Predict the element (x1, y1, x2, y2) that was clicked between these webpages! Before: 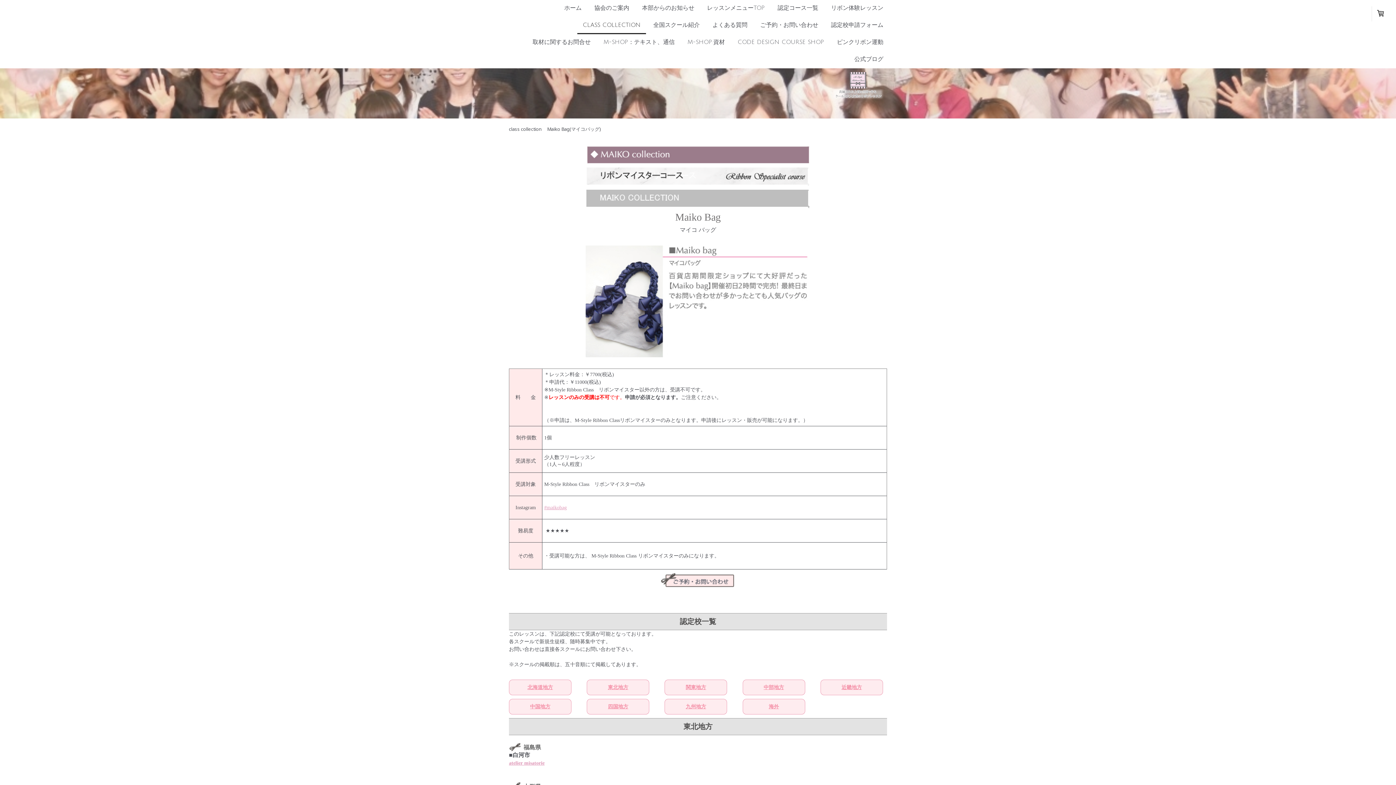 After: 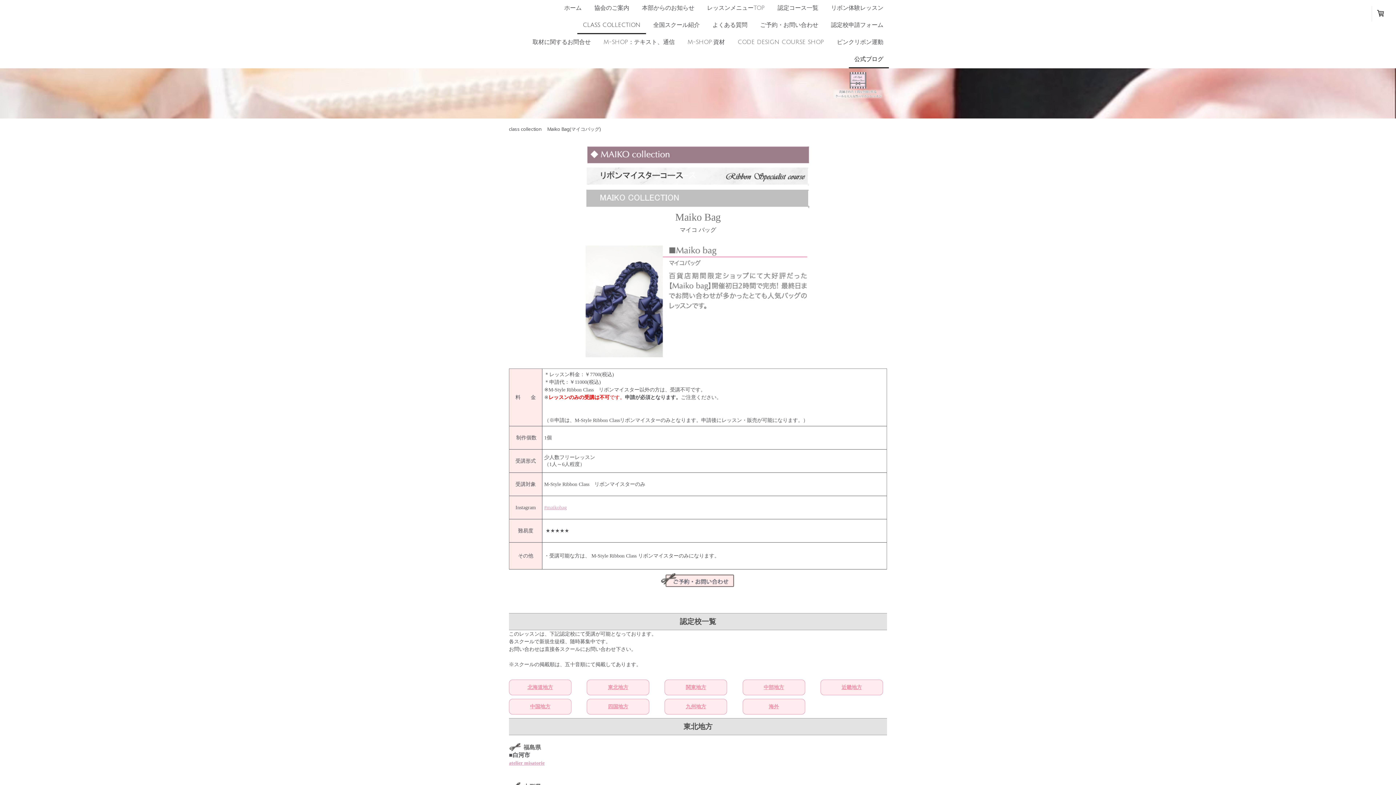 Action: label: 公式ブログ bbox: (849, 51, 889, 68)